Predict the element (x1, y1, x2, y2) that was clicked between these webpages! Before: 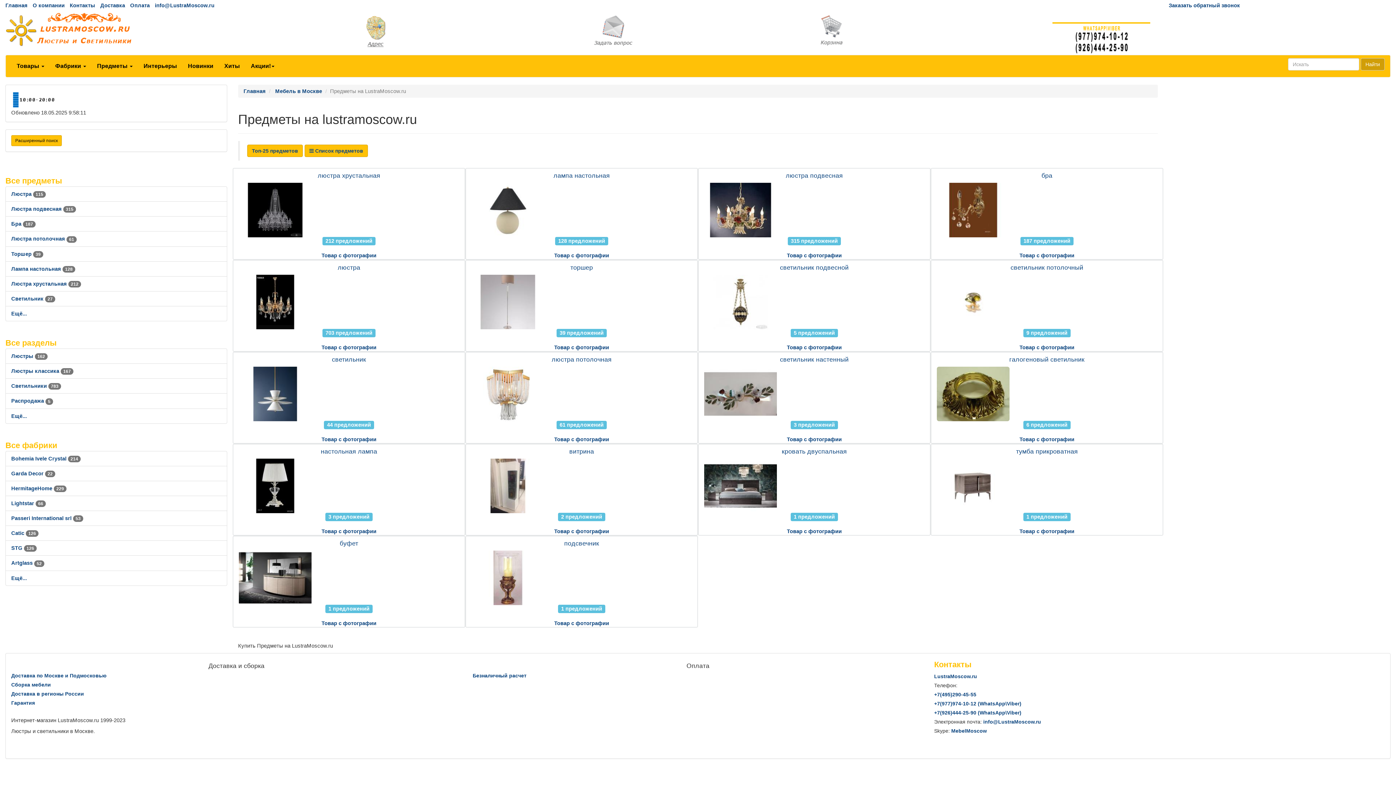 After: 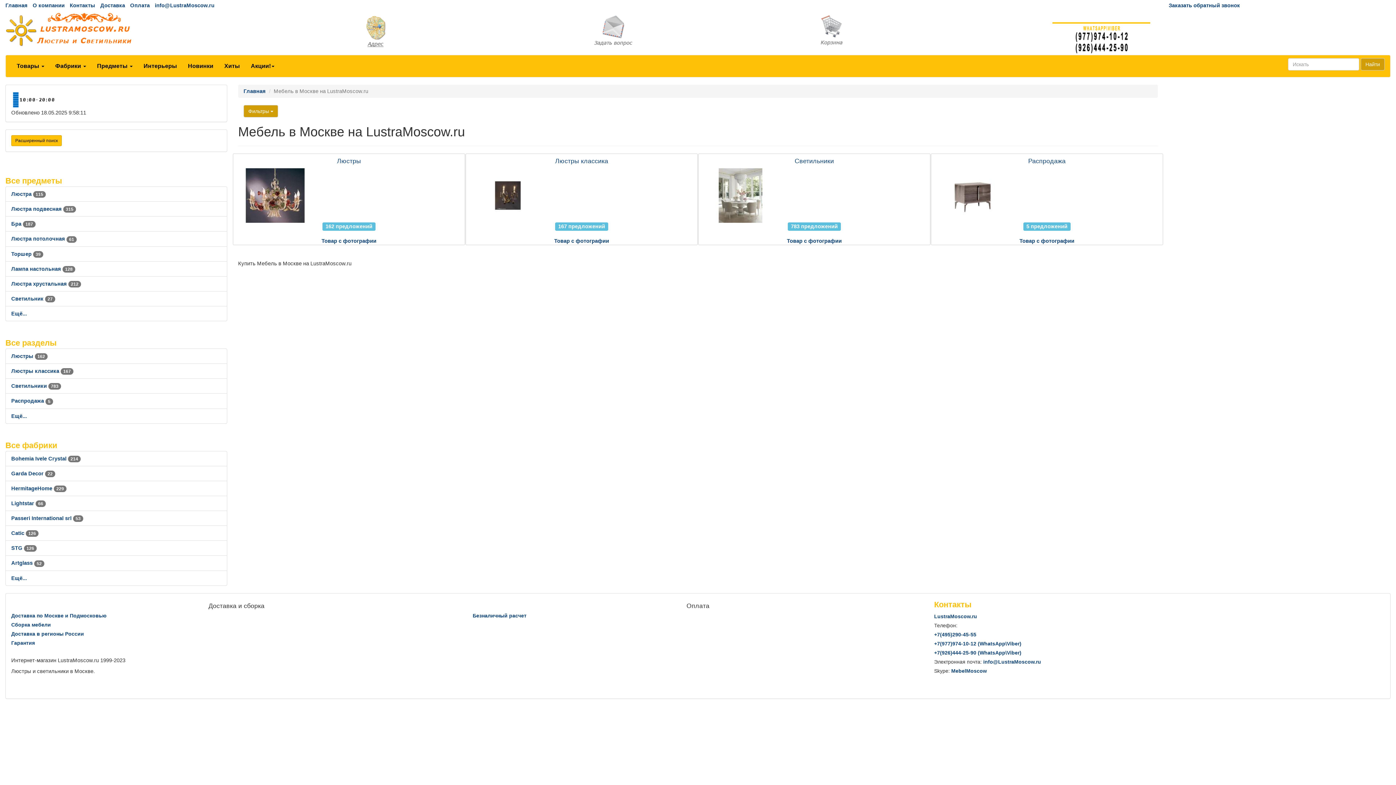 Action: bbox: (11, 413, 26, 419) label: Ещё...